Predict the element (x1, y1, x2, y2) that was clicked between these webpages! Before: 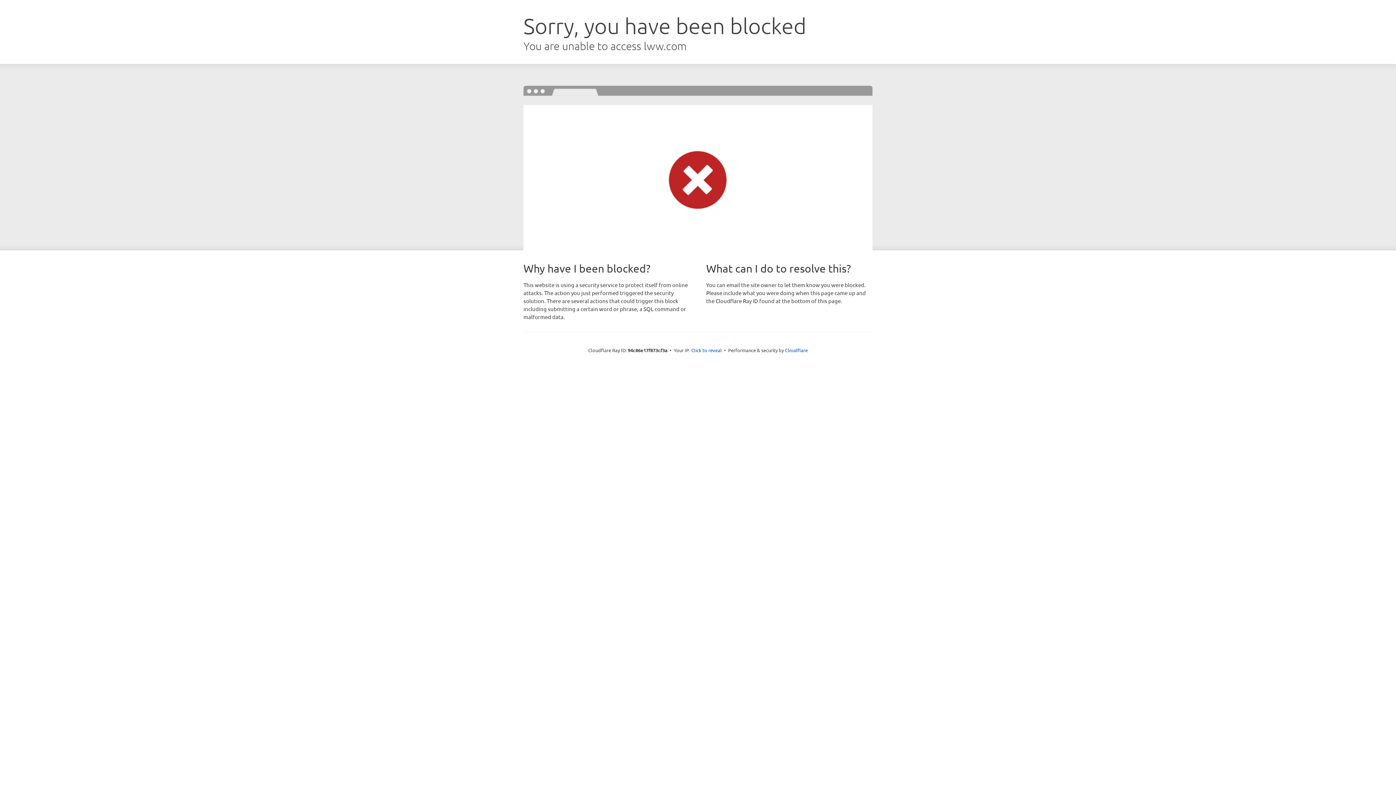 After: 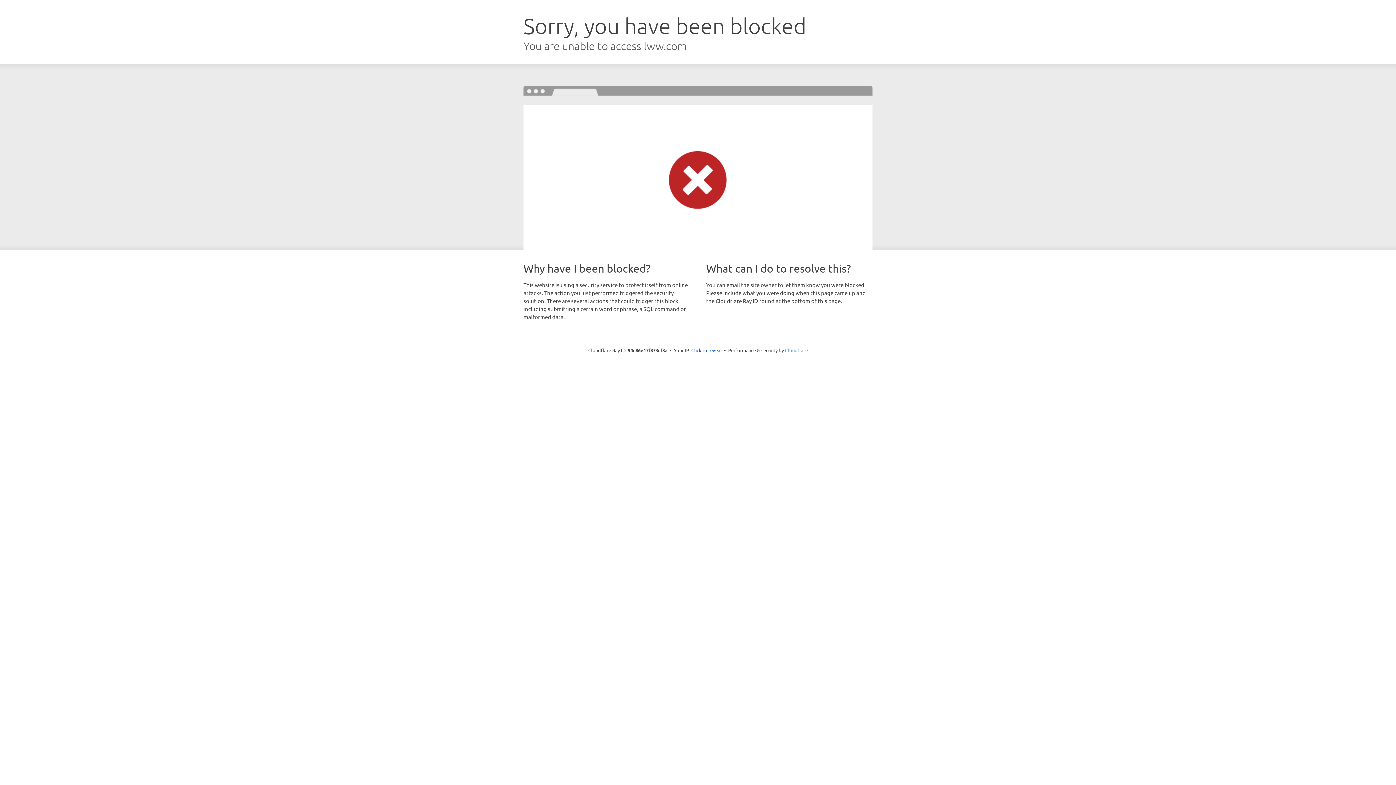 Action: label: Cloudflare bbox: (785, 347, 808, 353)